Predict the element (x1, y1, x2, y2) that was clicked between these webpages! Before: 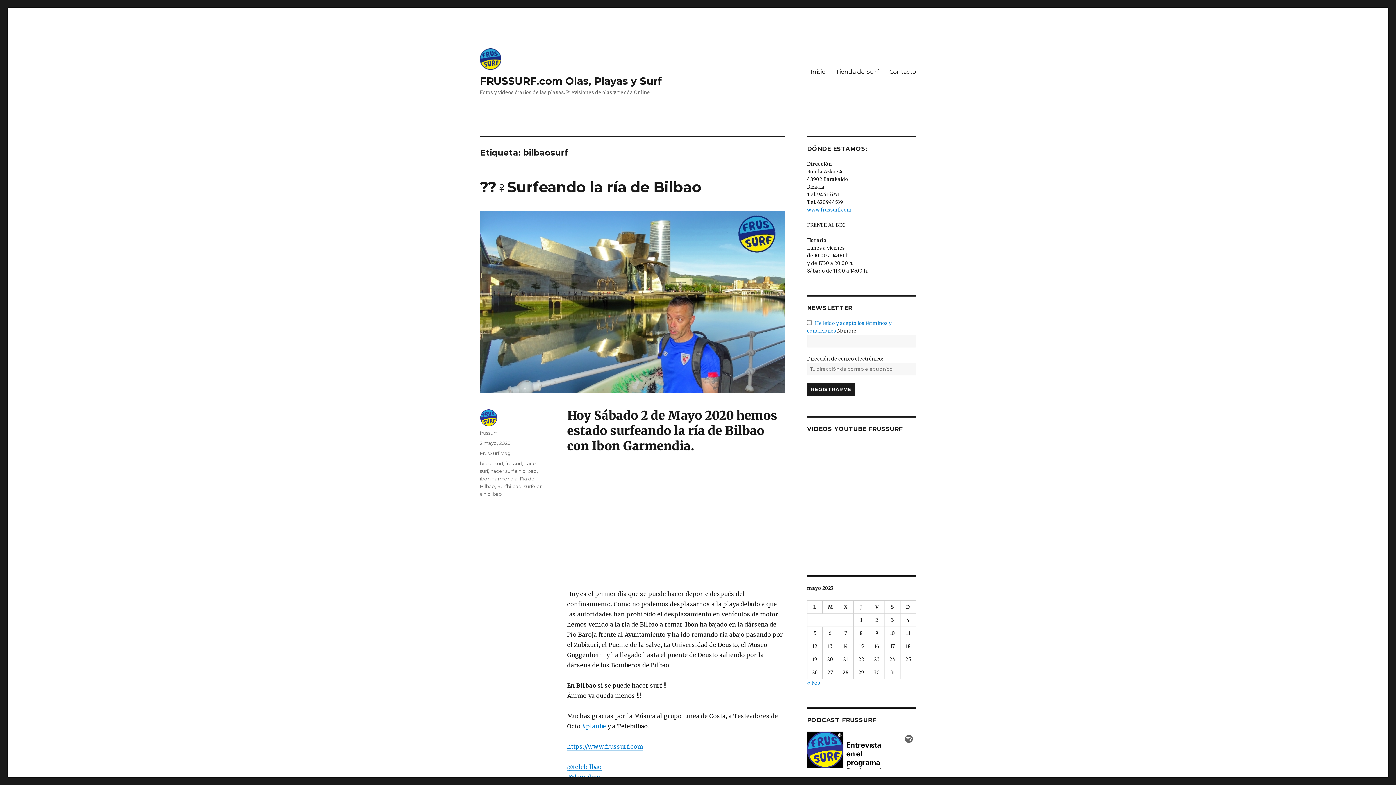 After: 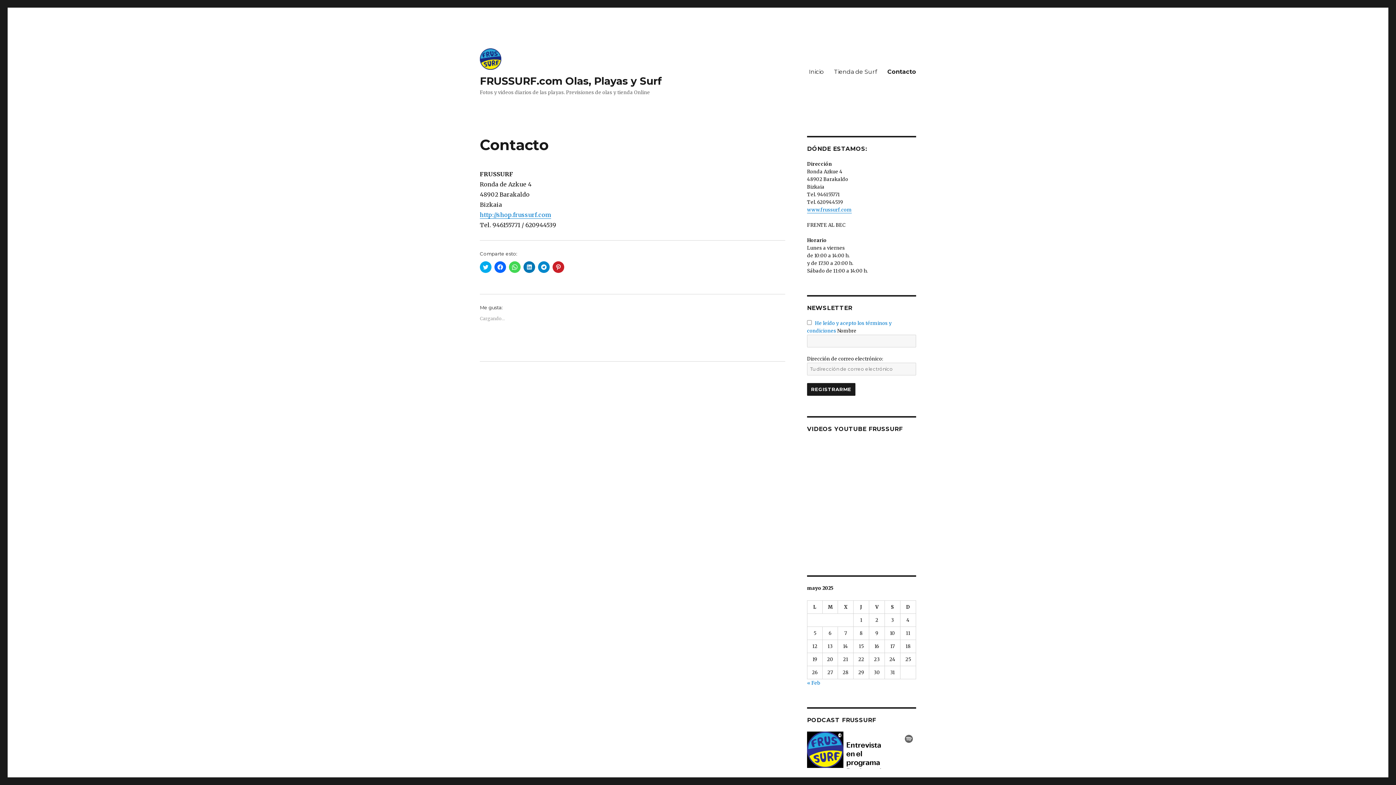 Action: label: Contacto bbox: (884, 64, 921, 79)